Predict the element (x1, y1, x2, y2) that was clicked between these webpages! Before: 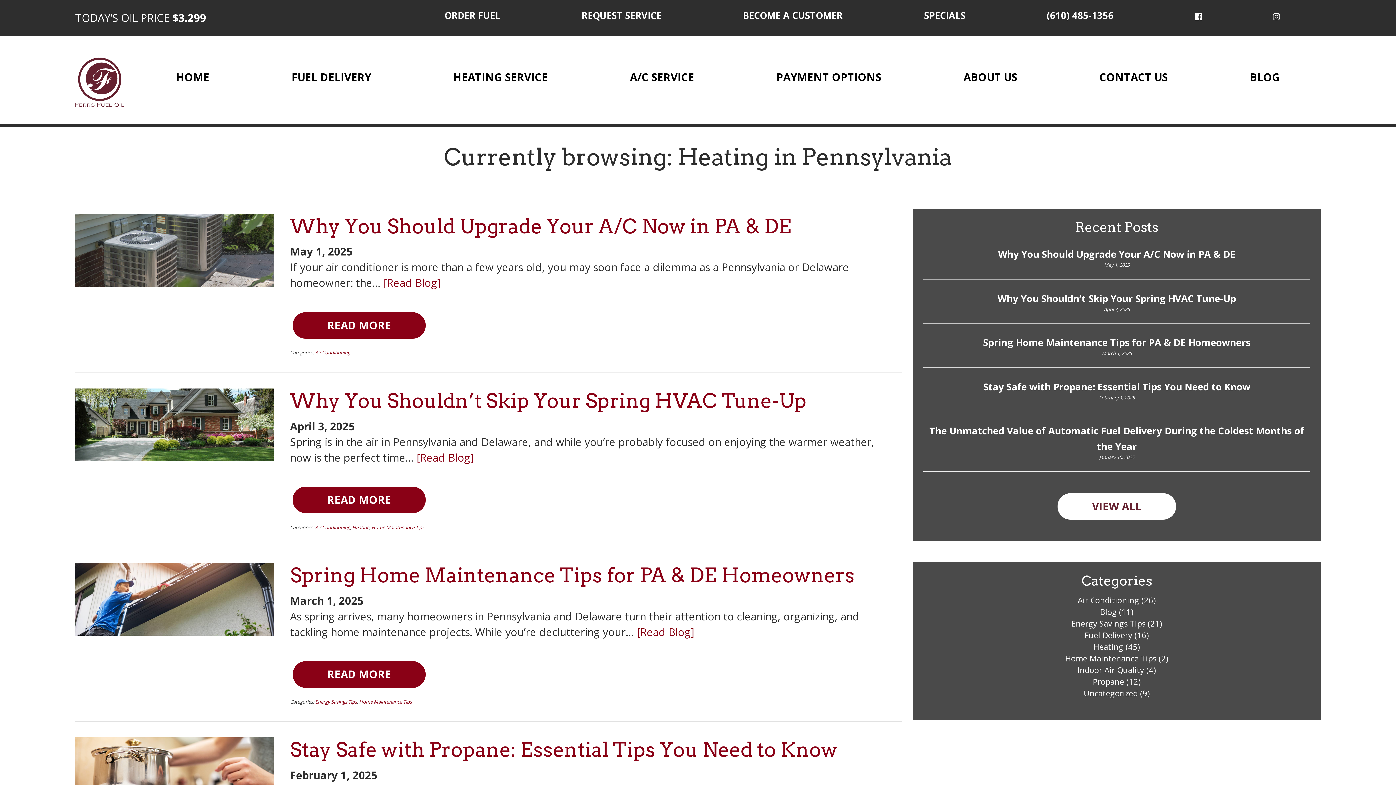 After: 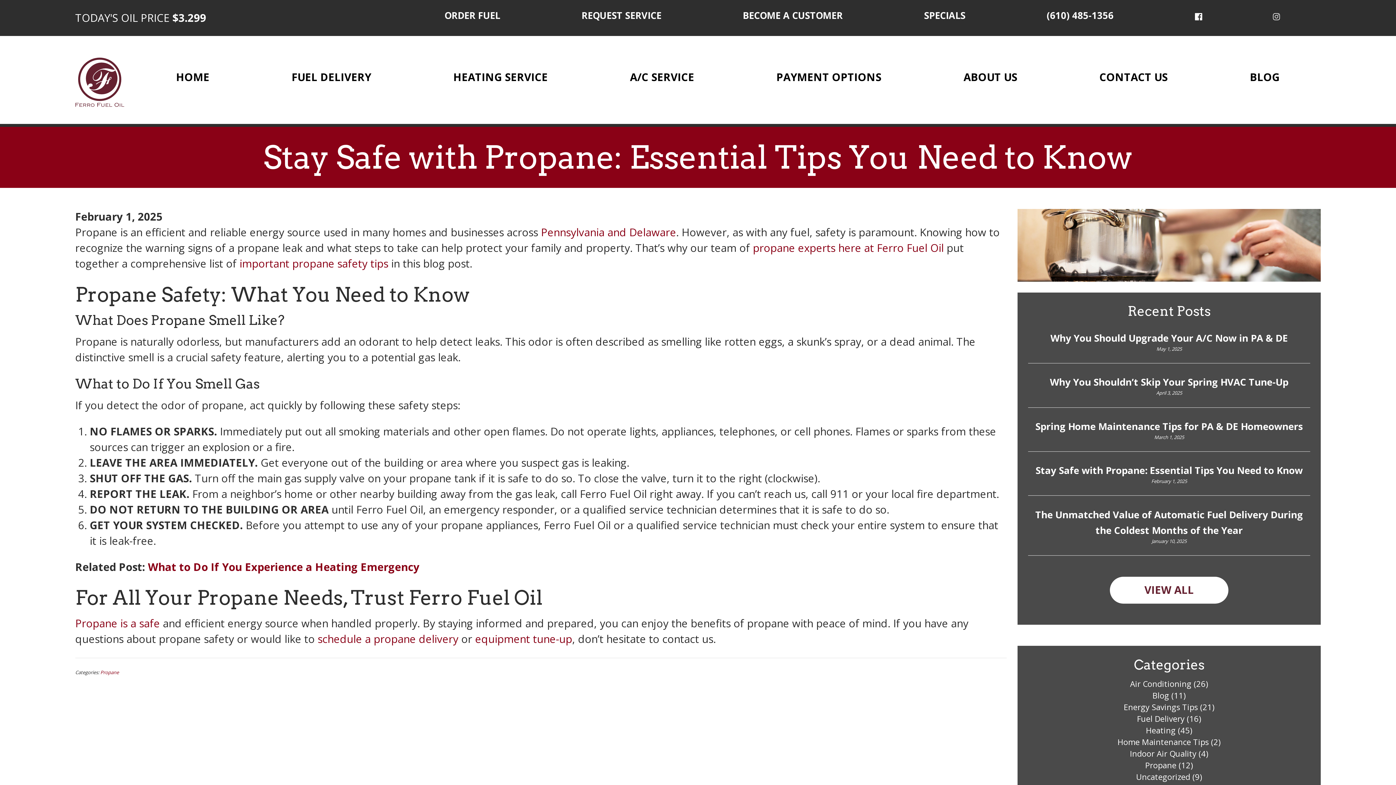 Action: bbox: (290, 737, 837, 762) label: Stay Safe with Propane: Essential Tips You Need to Know